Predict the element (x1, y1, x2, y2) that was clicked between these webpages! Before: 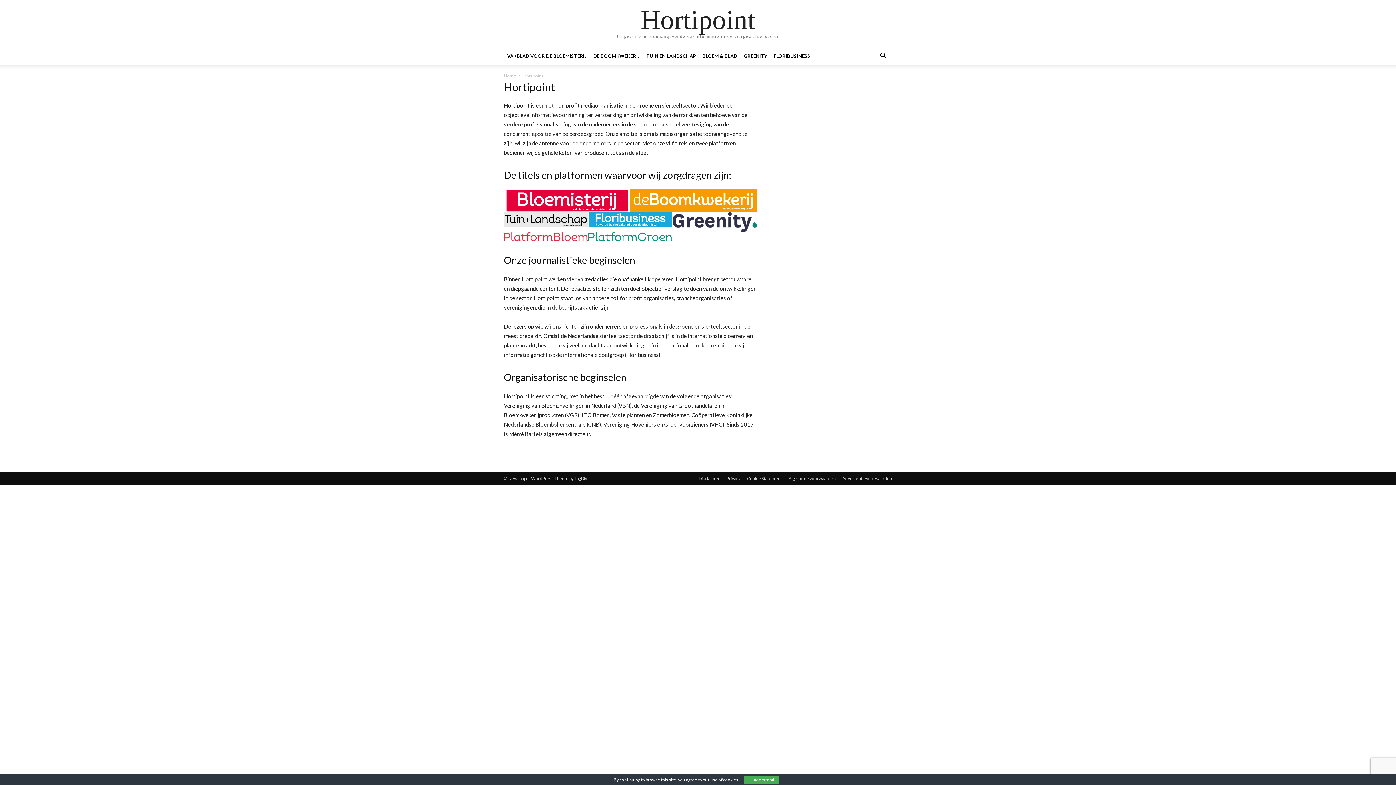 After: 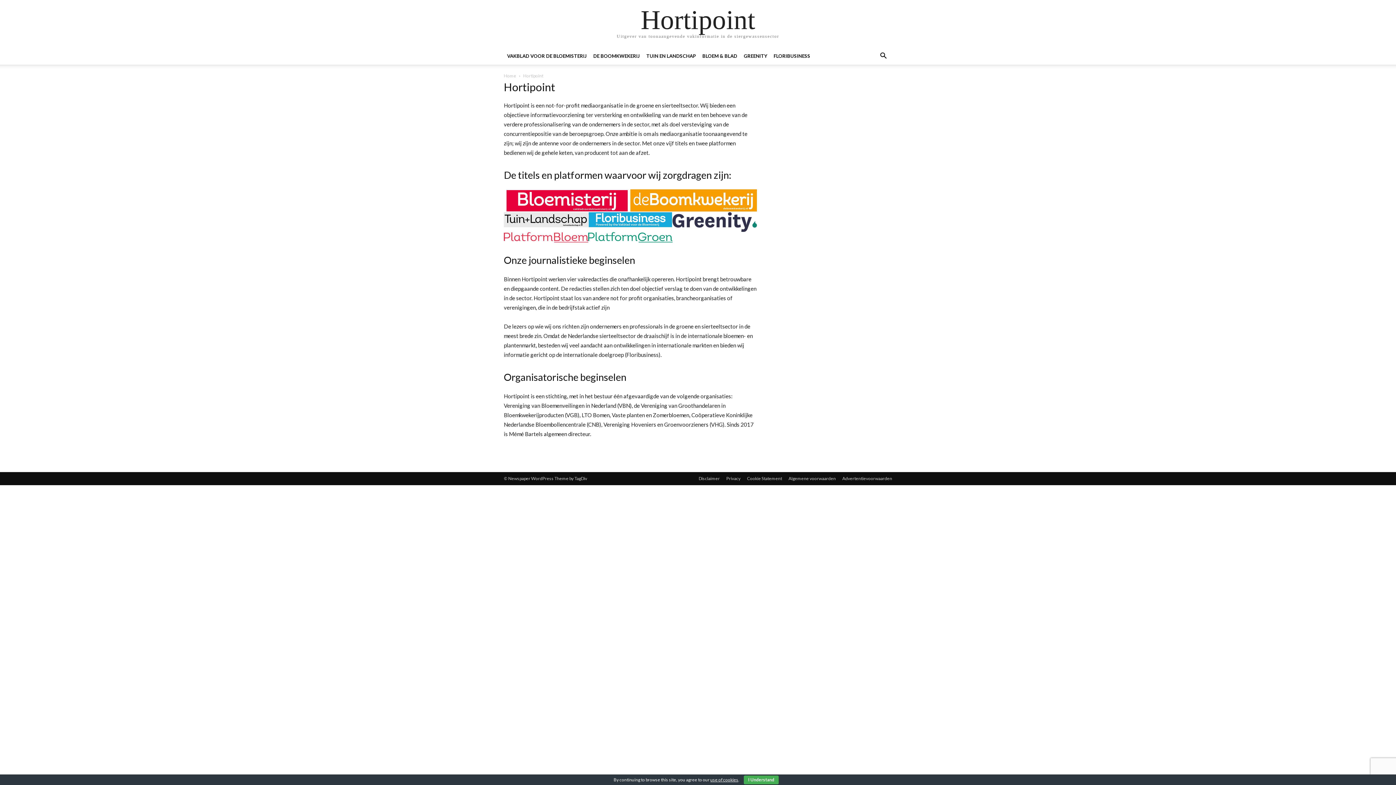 Action: bbox: (788, 475, 836, 482) label: Algemene voorwaarden